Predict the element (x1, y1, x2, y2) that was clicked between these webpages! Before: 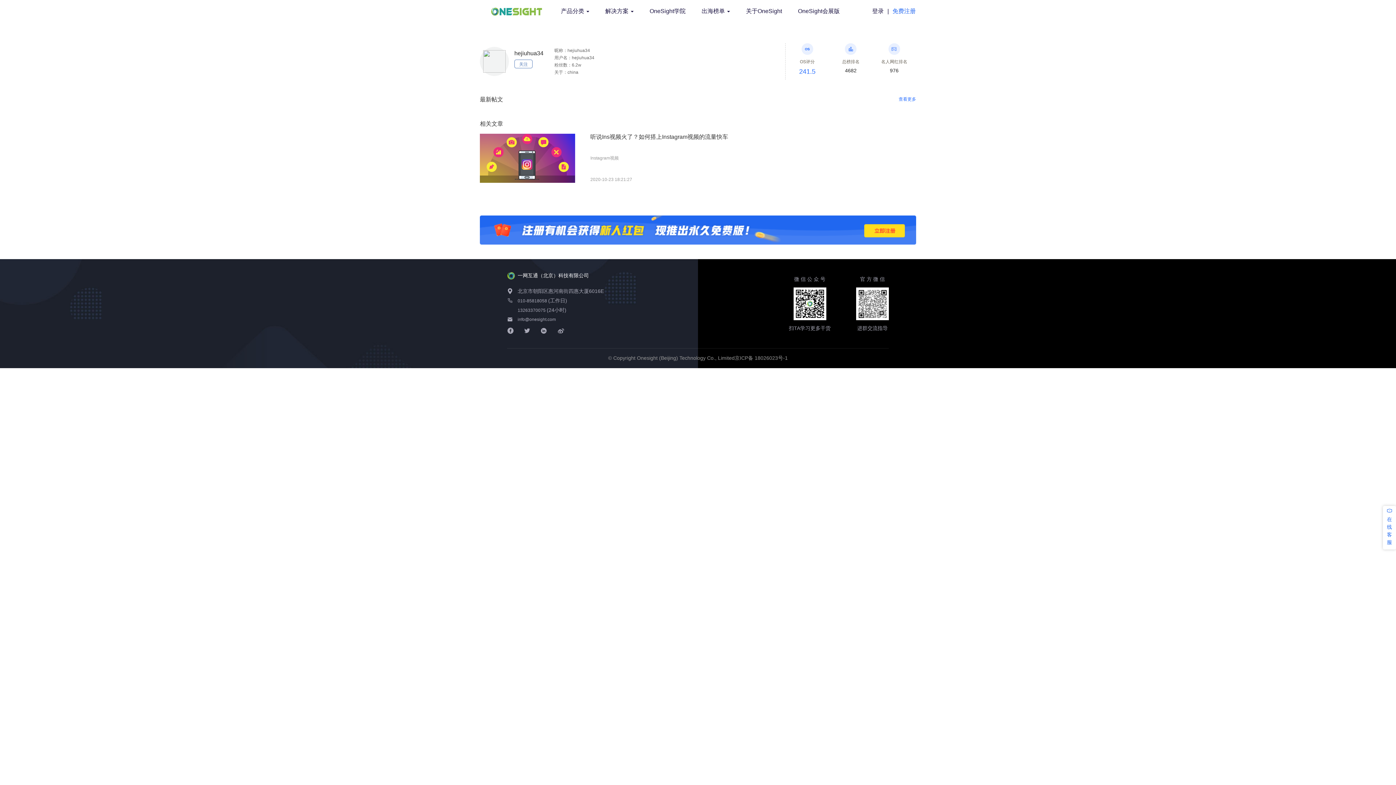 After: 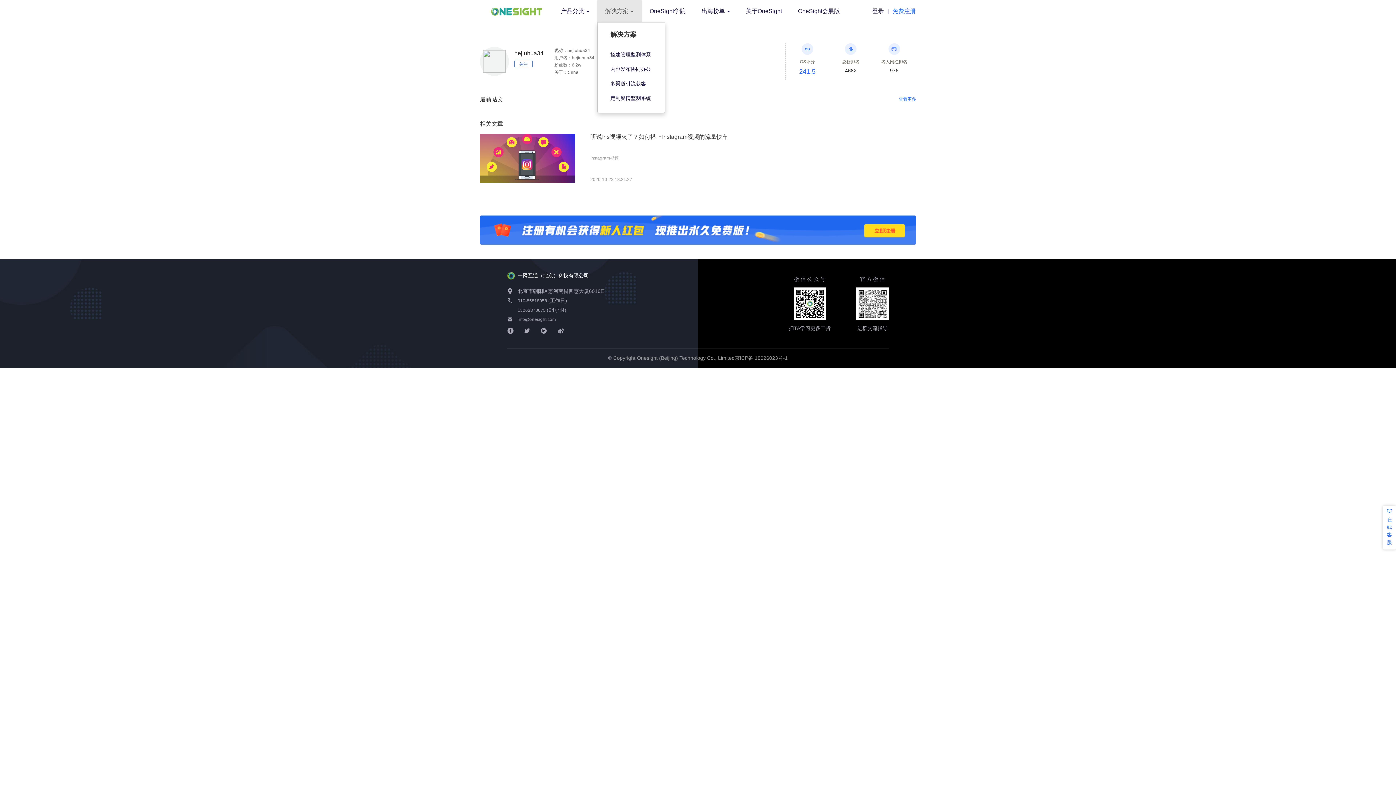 Action: label: 解决方案  bbox: (597, 0, 641, 22)